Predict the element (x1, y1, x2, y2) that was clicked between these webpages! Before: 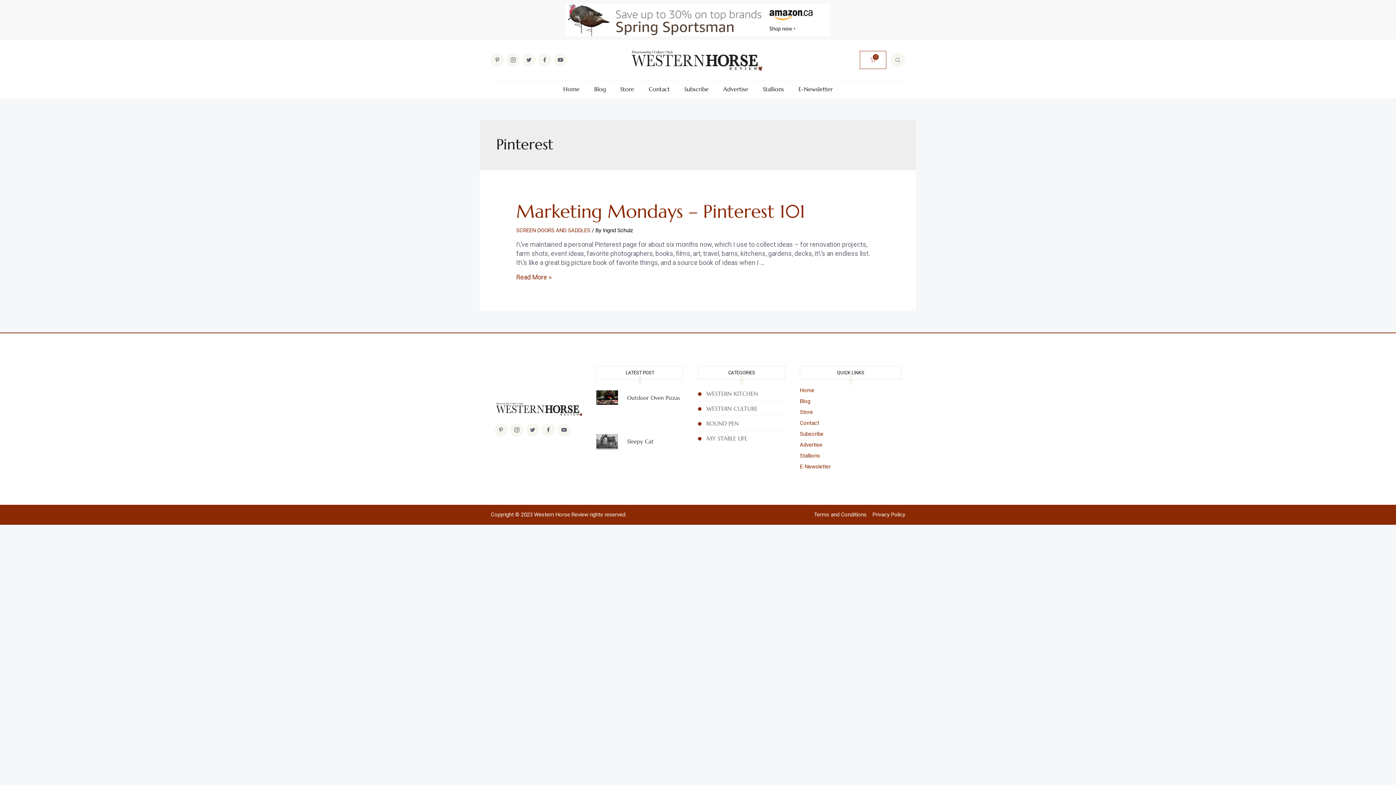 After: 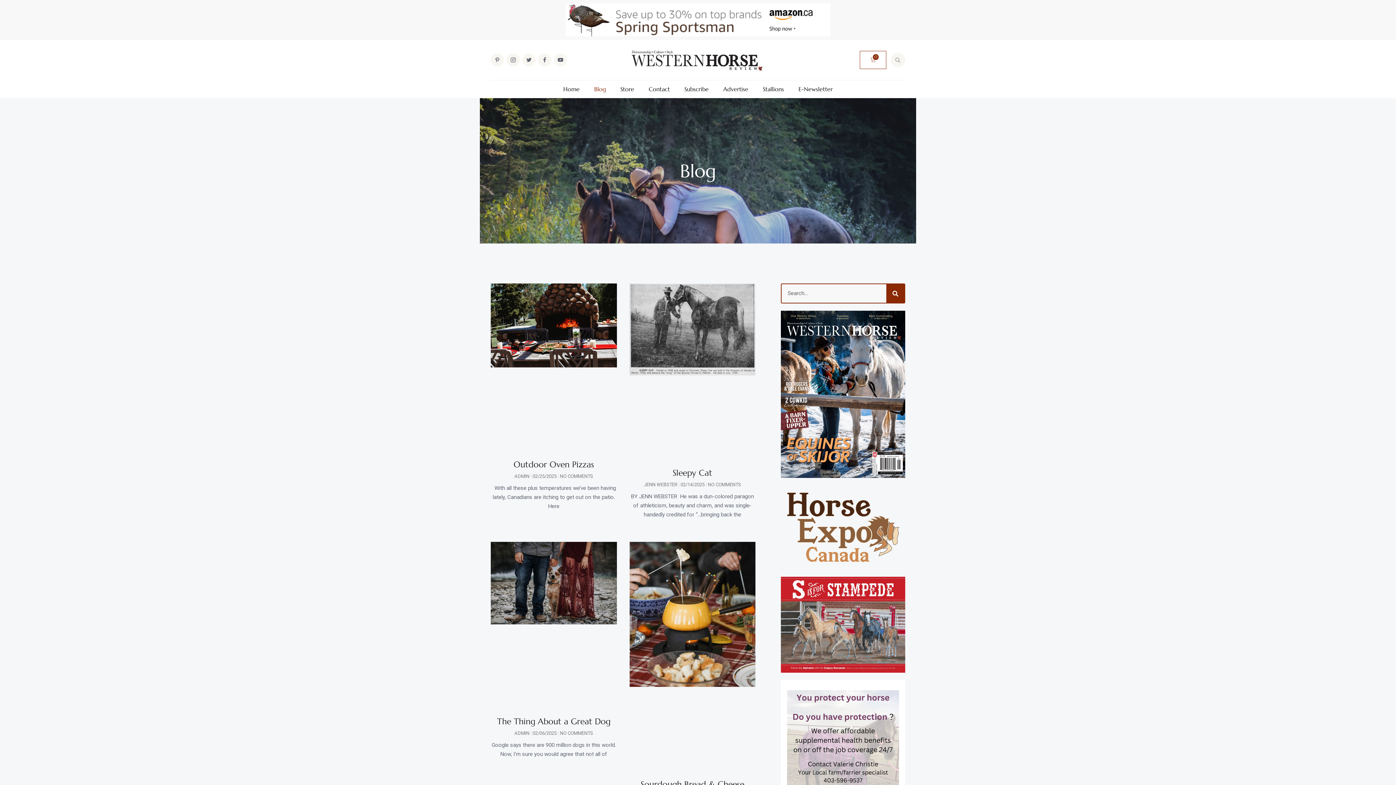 Action: bbox: (594, 85, 606, 92) label: Blog